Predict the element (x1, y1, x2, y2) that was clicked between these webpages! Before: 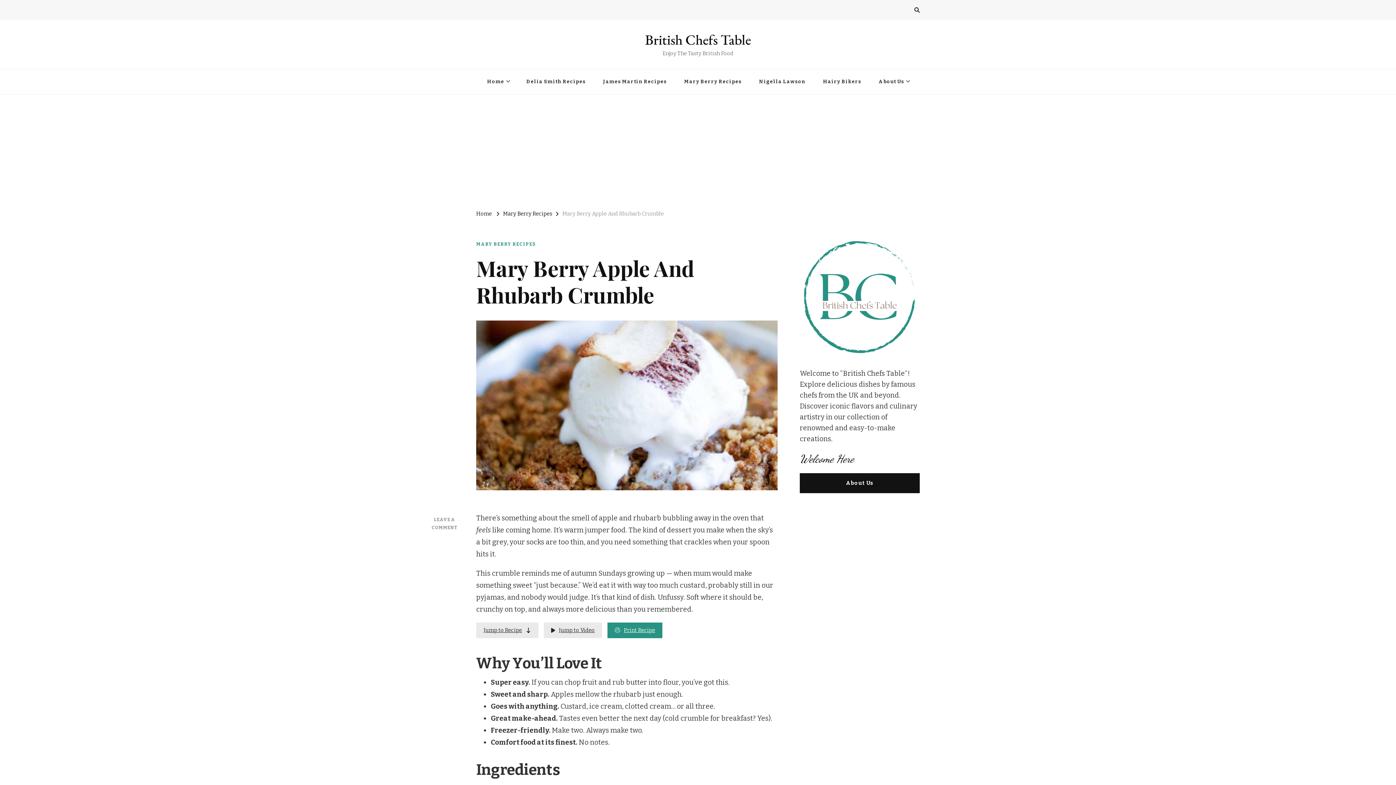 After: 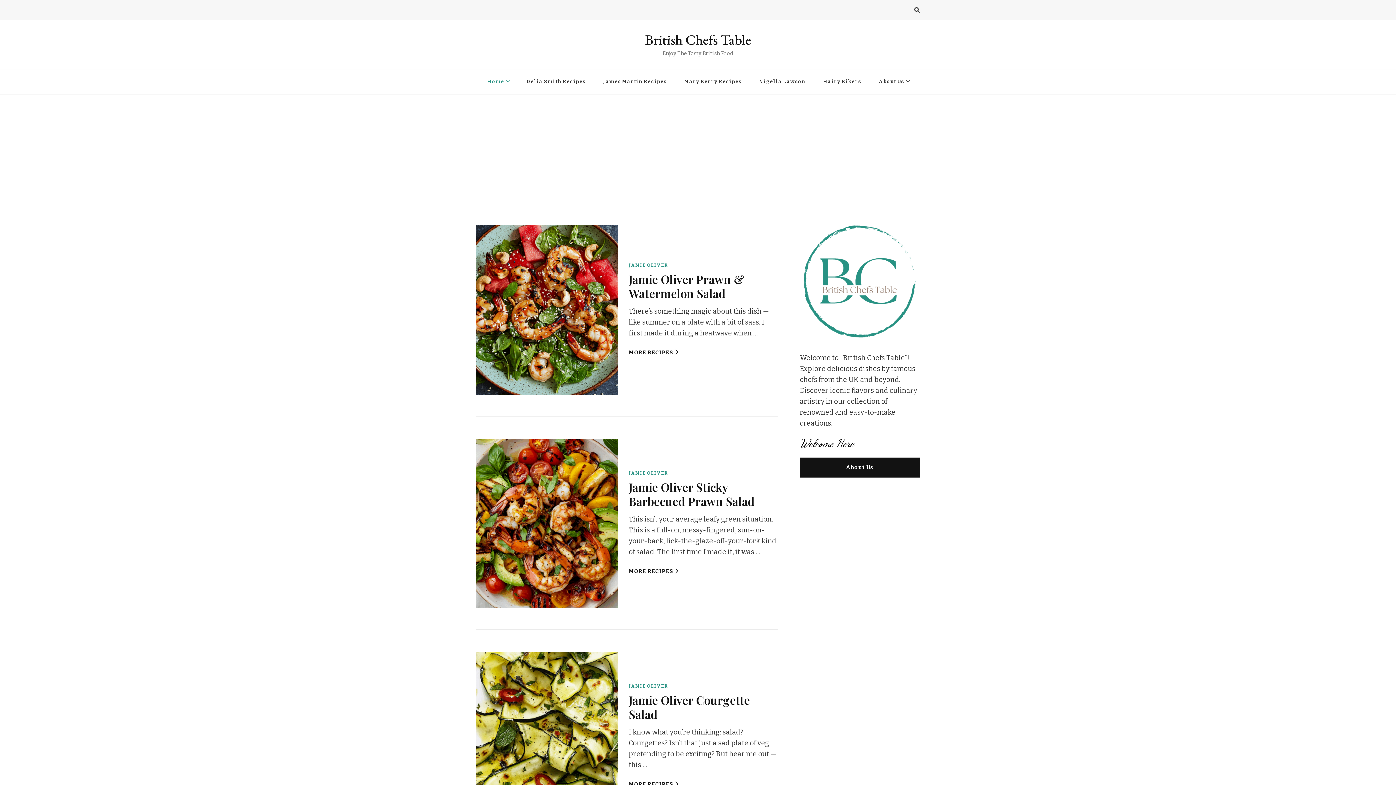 Action: label: British Chefs Table bbox: (645, 30, 751, 49)